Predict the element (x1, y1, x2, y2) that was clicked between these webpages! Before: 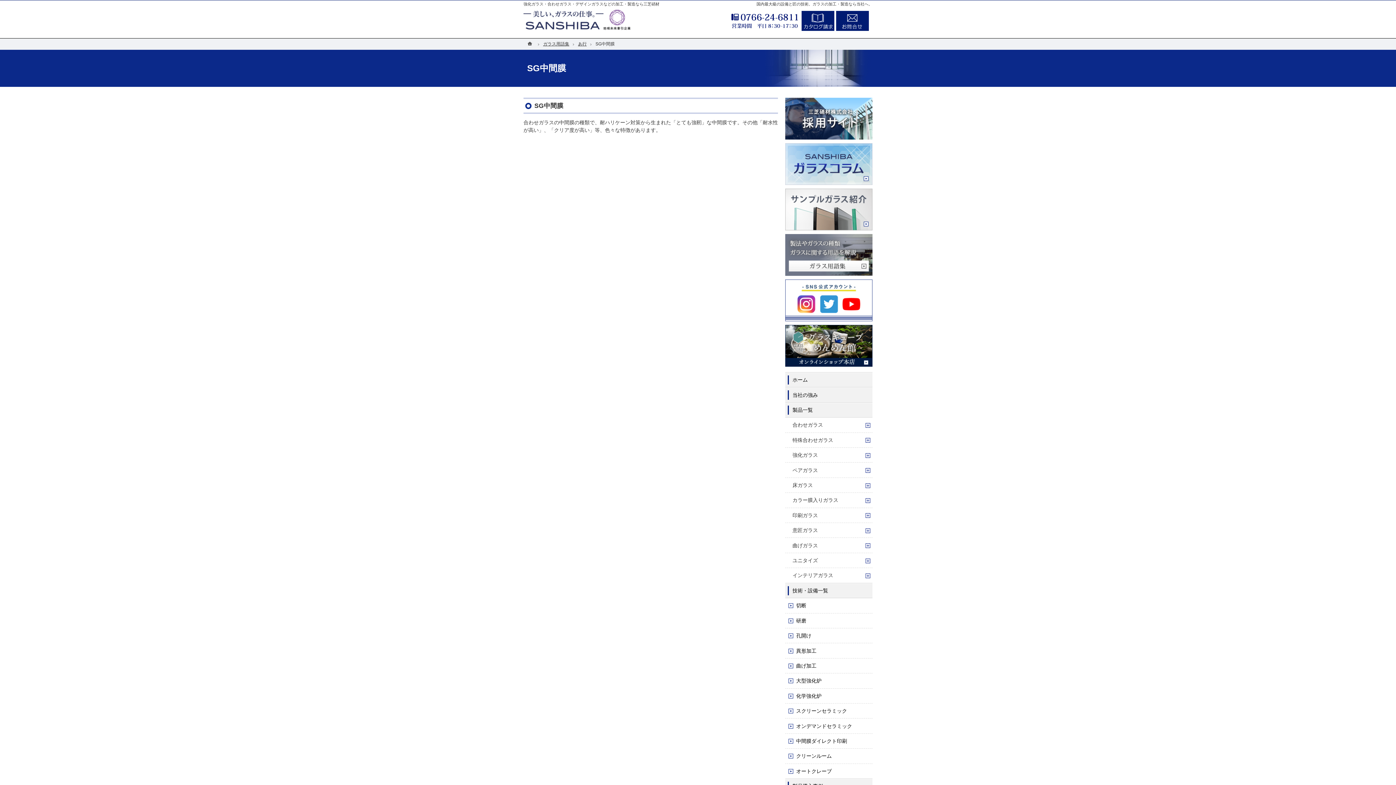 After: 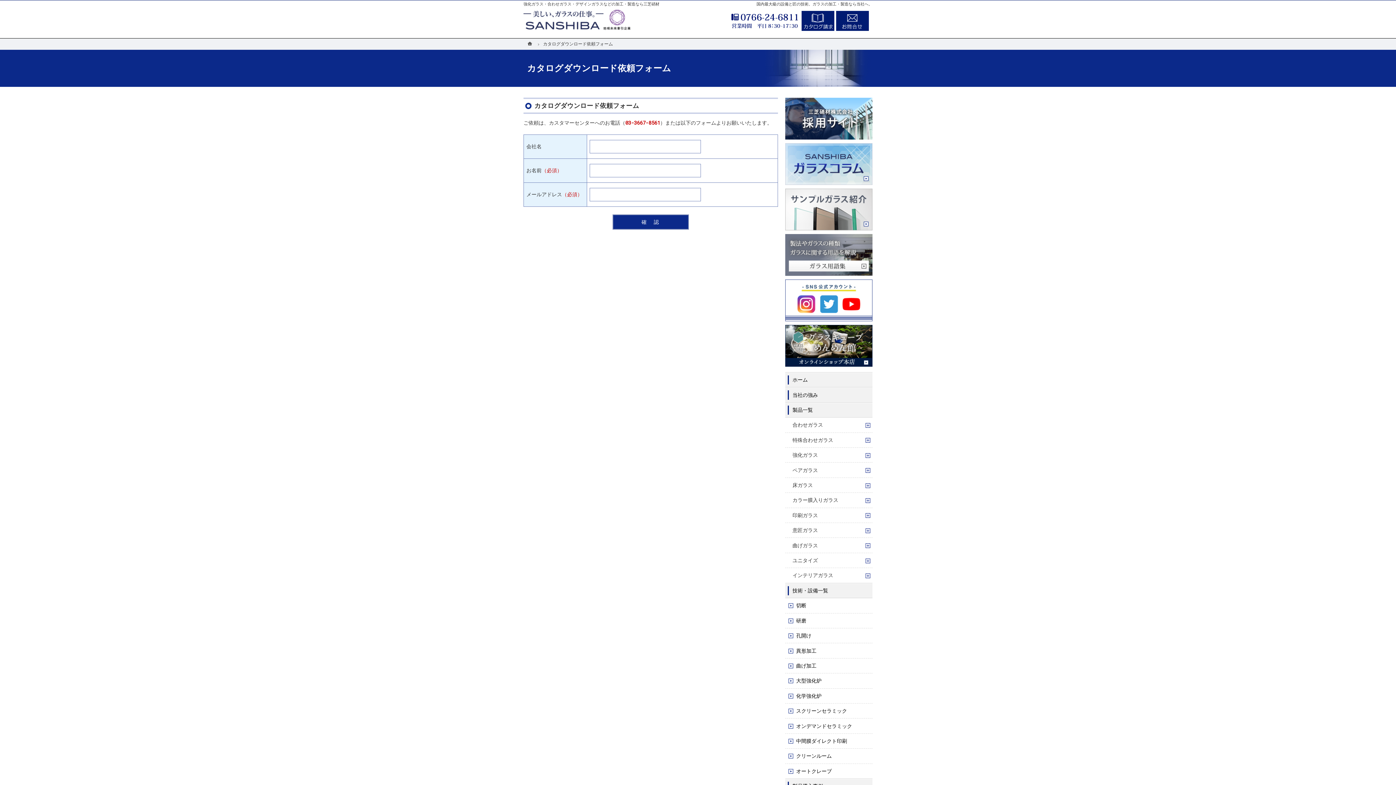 Action: label: カタログ請求 bbox: (801, 10, 834, 30)